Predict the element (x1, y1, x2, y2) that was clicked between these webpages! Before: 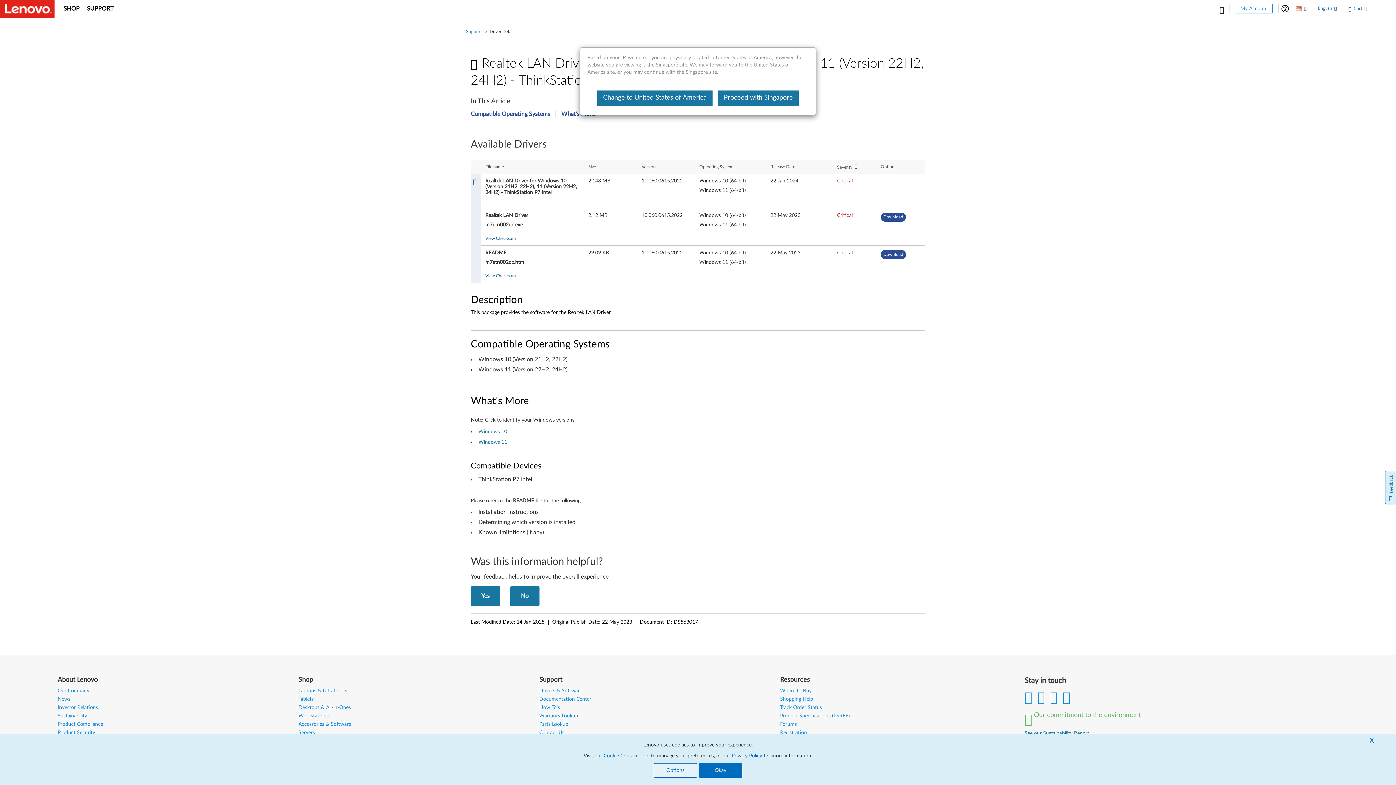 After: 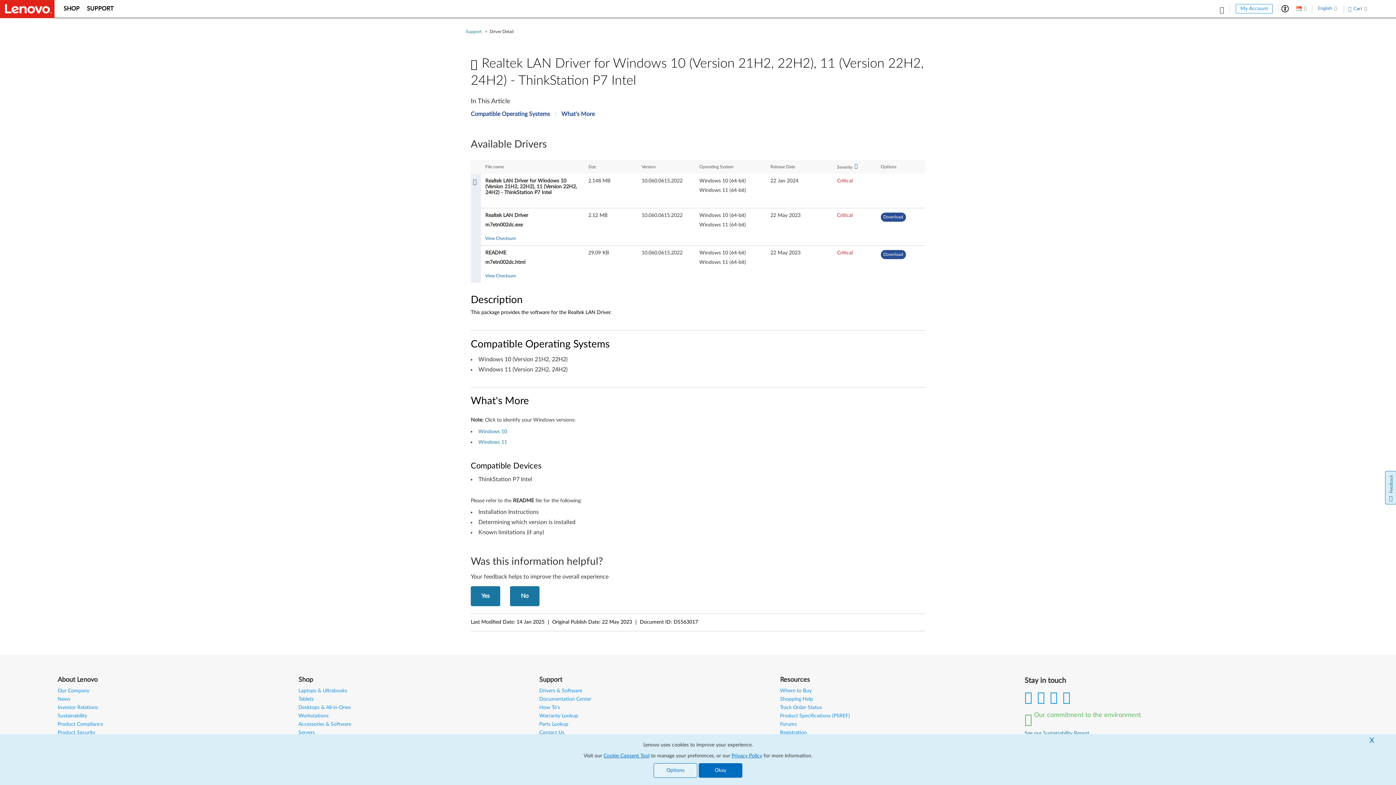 Action: bbox: (718, 90, 798, 105) label: Proceed with Singapore